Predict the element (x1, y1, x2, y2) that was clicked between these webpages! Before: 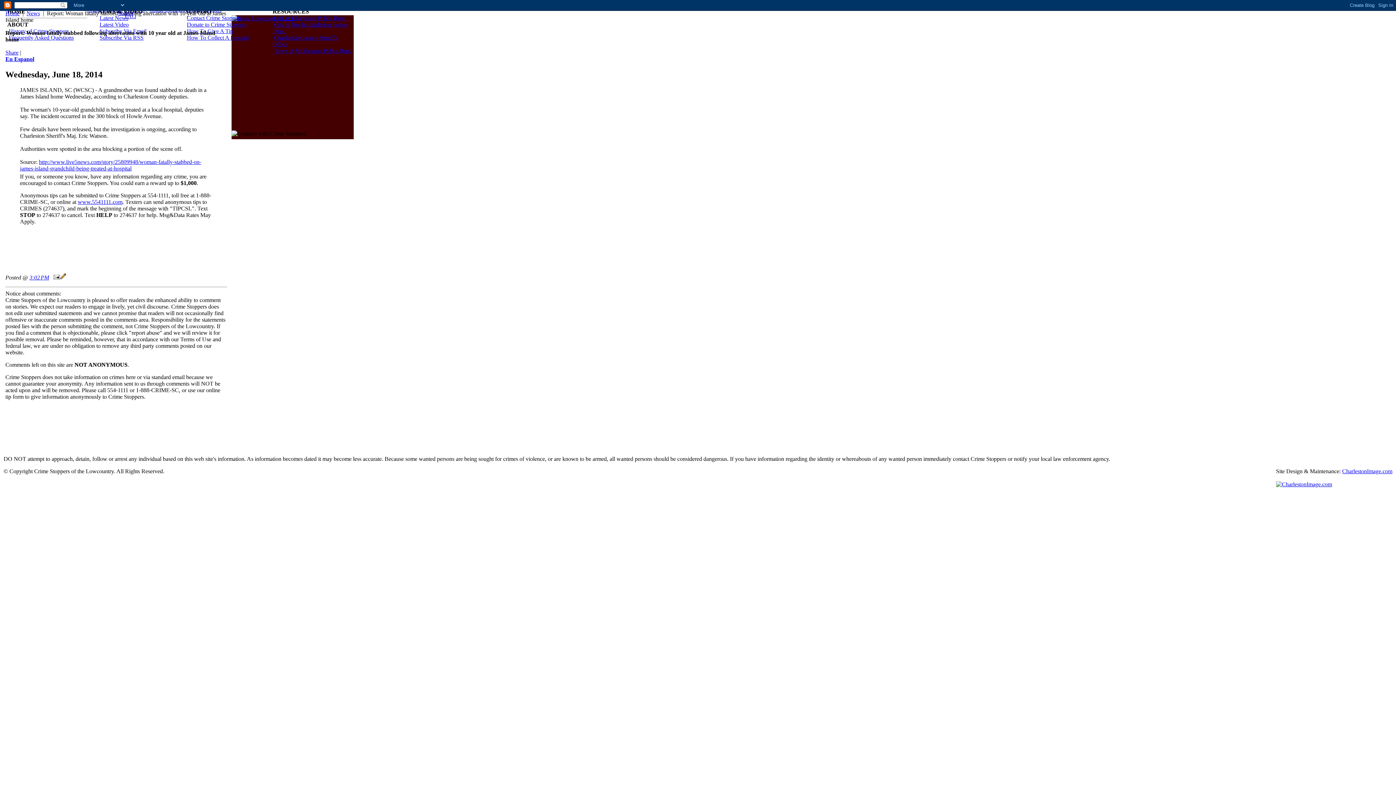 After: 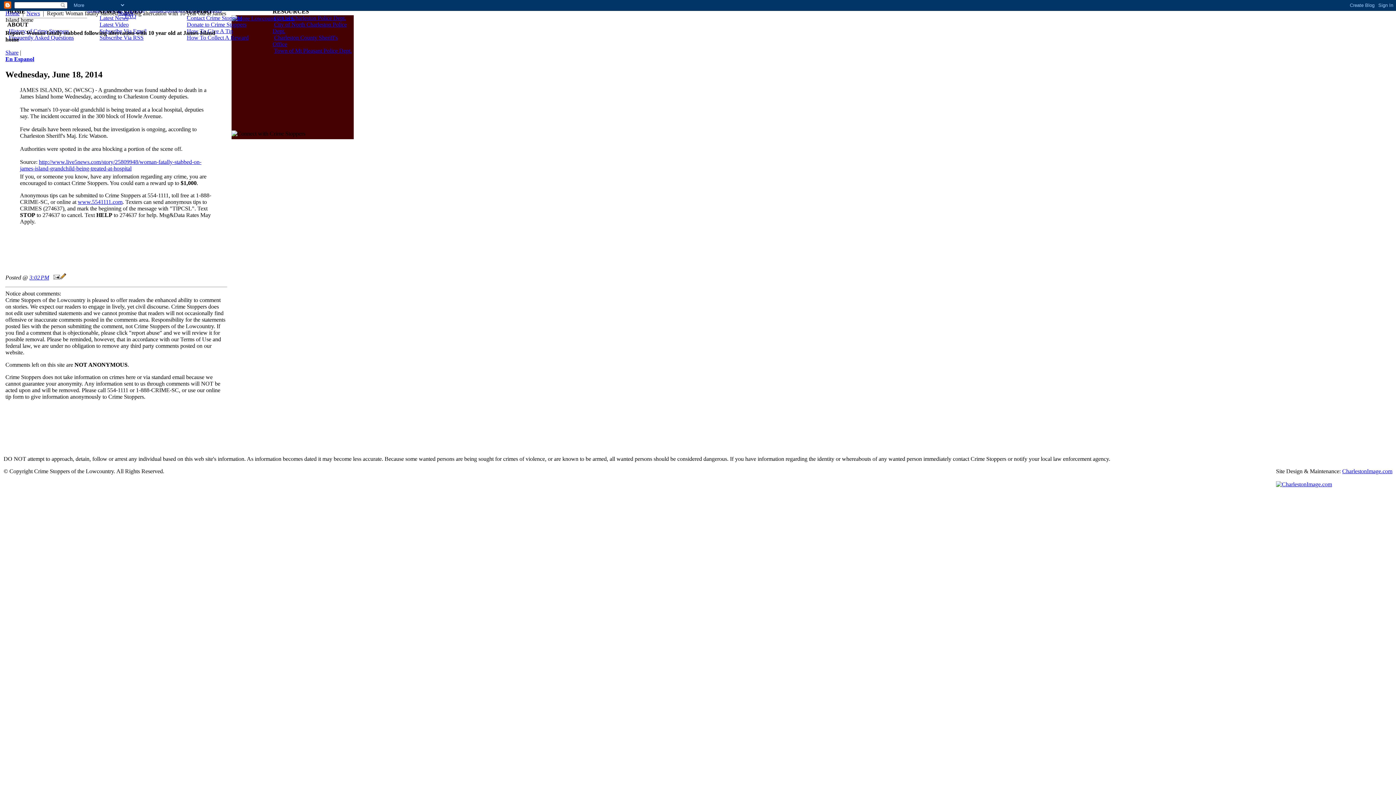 Action: bbox: (29, 274, 49, 280) label: 3:02 PM